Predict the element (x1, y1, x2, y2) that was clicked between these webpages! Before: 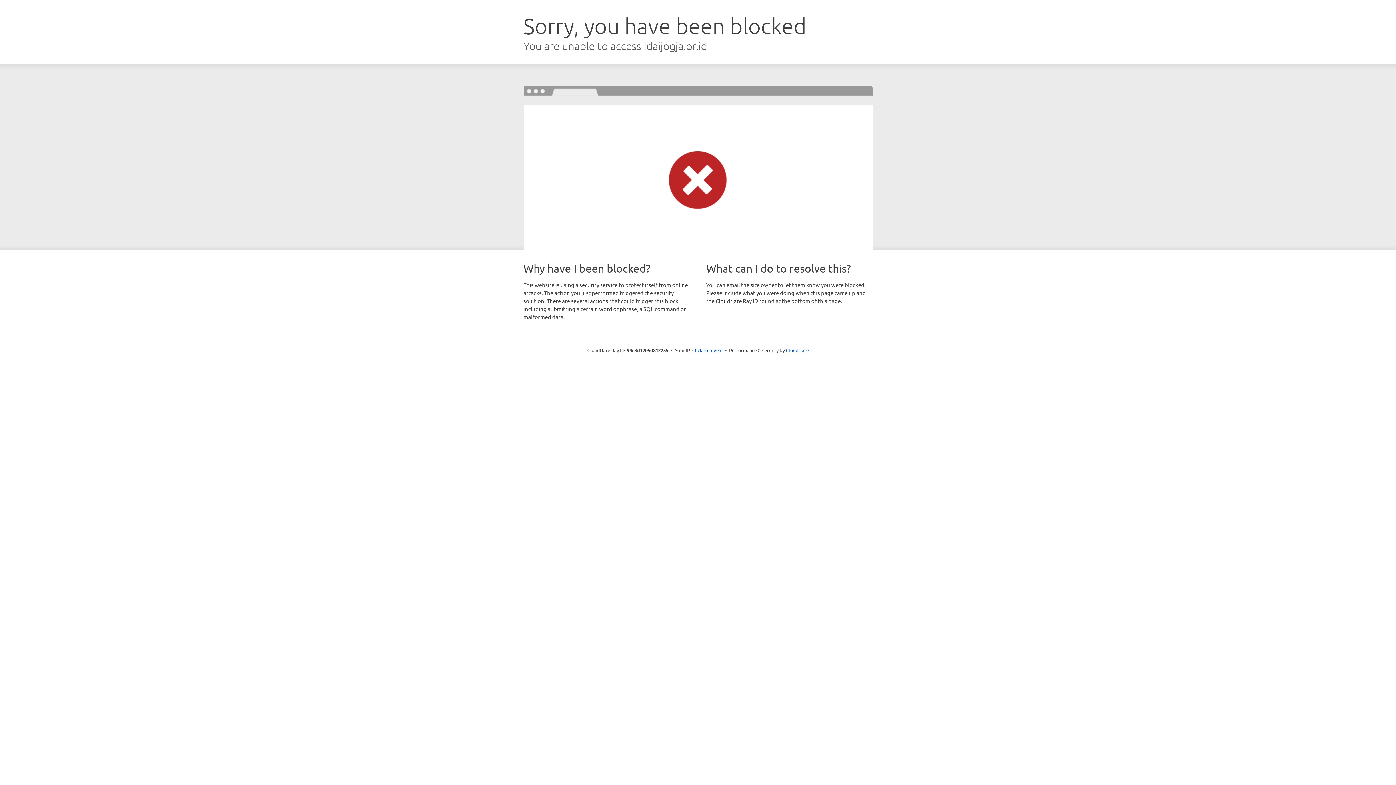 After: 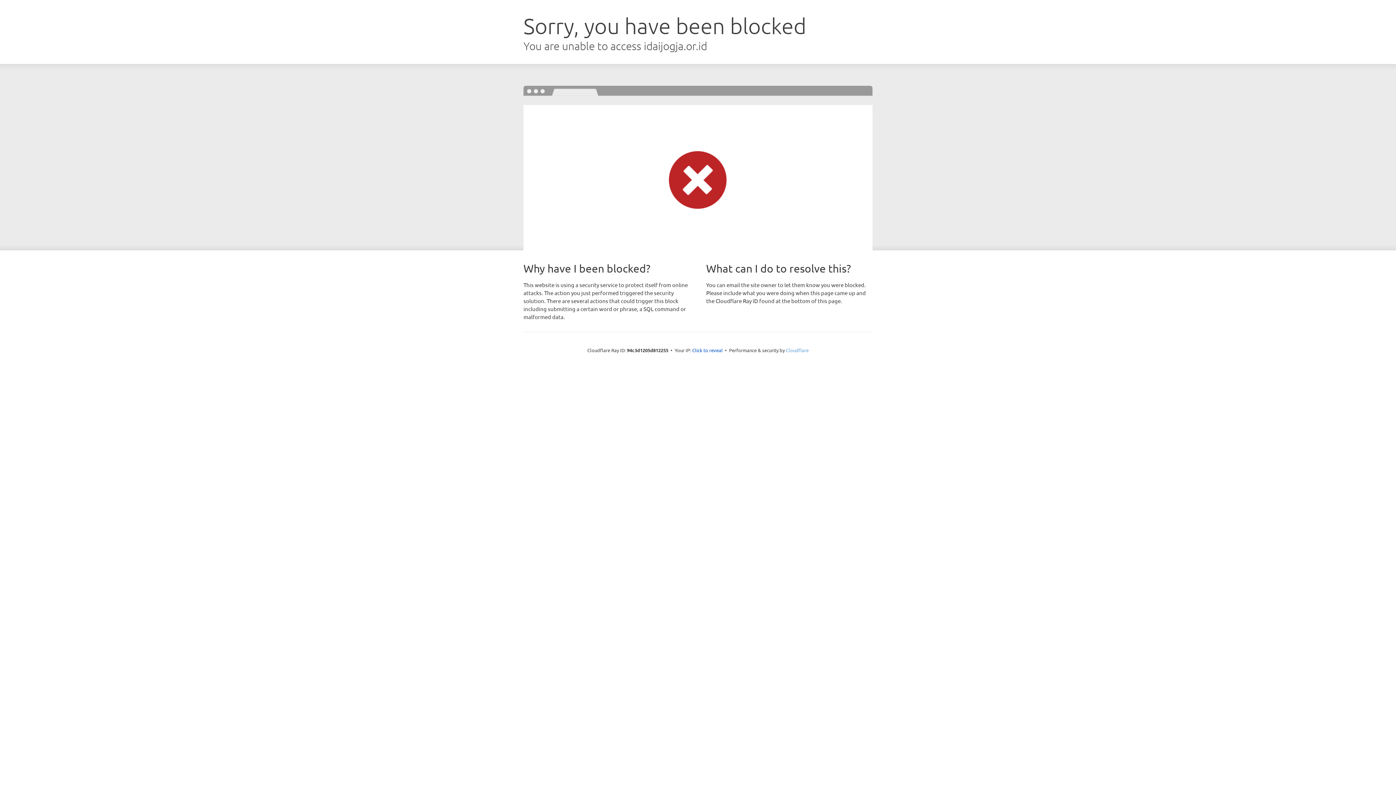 Action: label: Cloudflare bbox: (786, 347, 808, 353)